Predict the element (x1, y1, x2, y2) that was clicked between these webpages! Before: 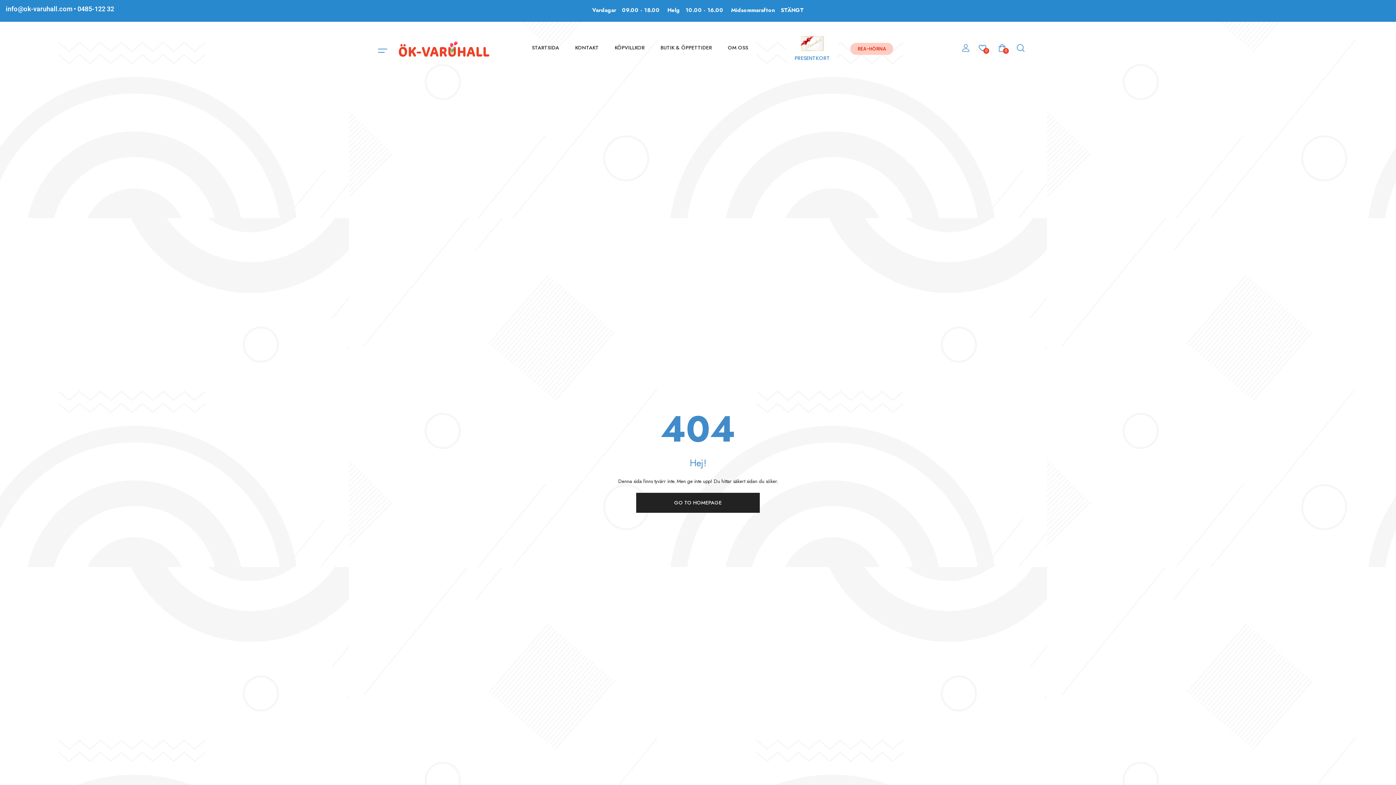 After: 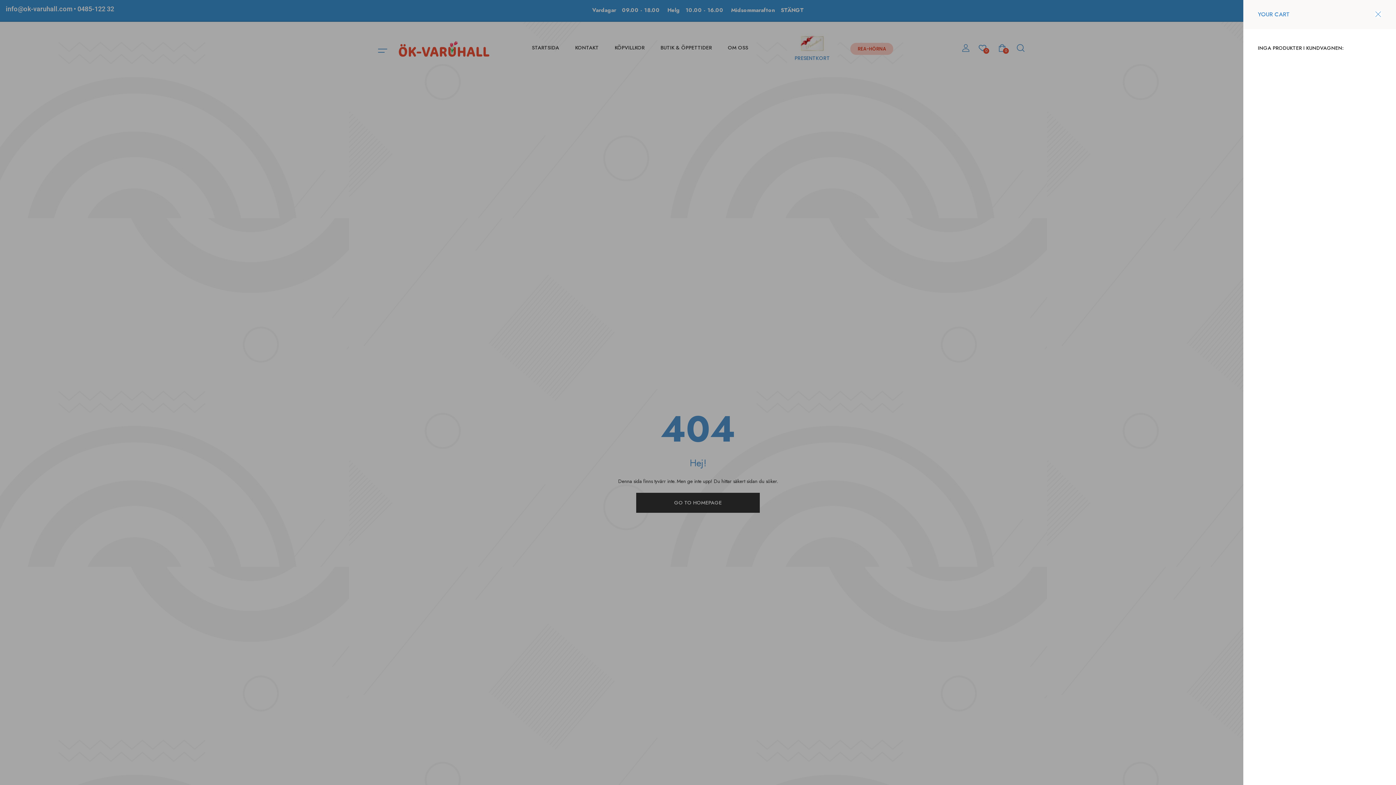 Action: bbox: (998, 44, 1009, 53) label: 0